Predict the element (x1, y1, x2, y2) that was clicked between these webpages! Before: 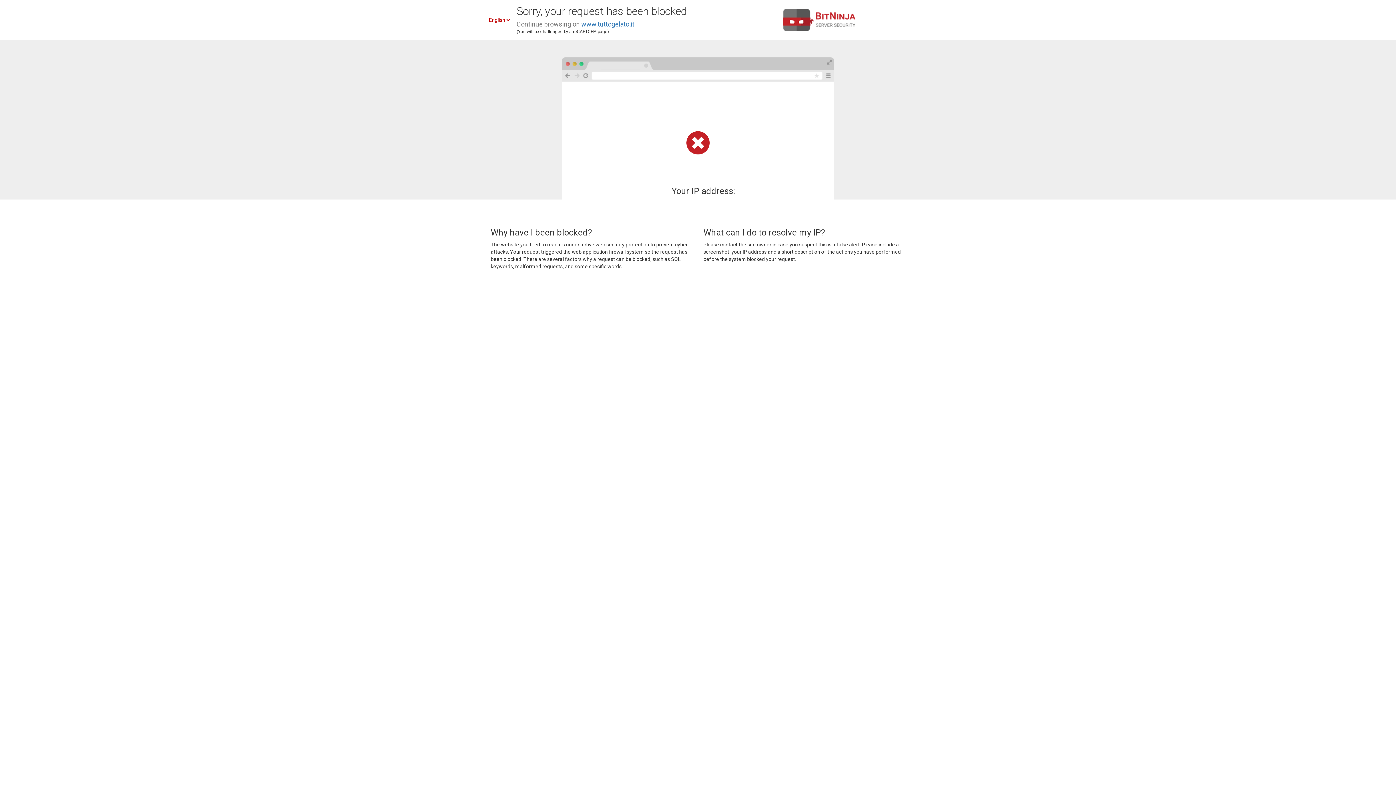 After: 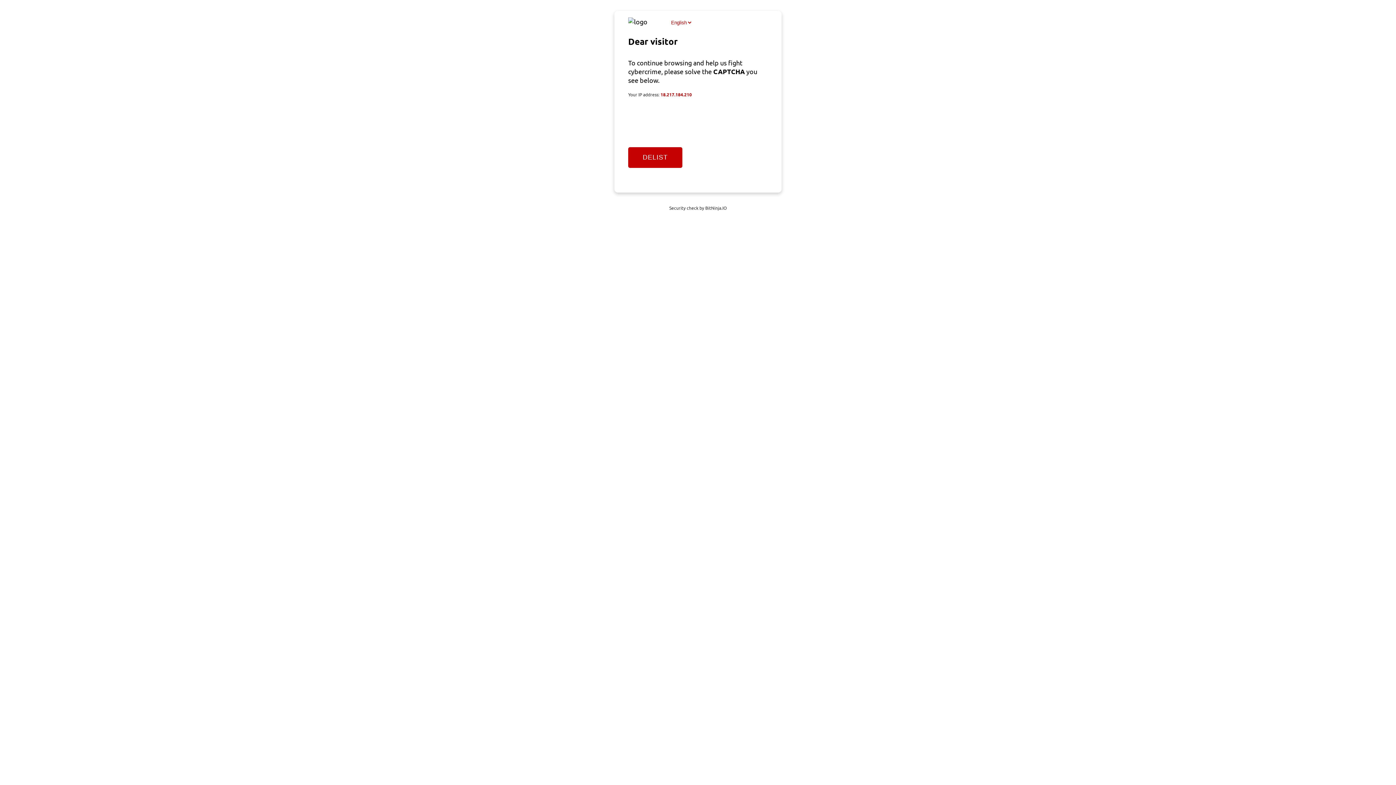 Action: bbox: (581, 20, 634, 28) label: www.tuttogelato.it